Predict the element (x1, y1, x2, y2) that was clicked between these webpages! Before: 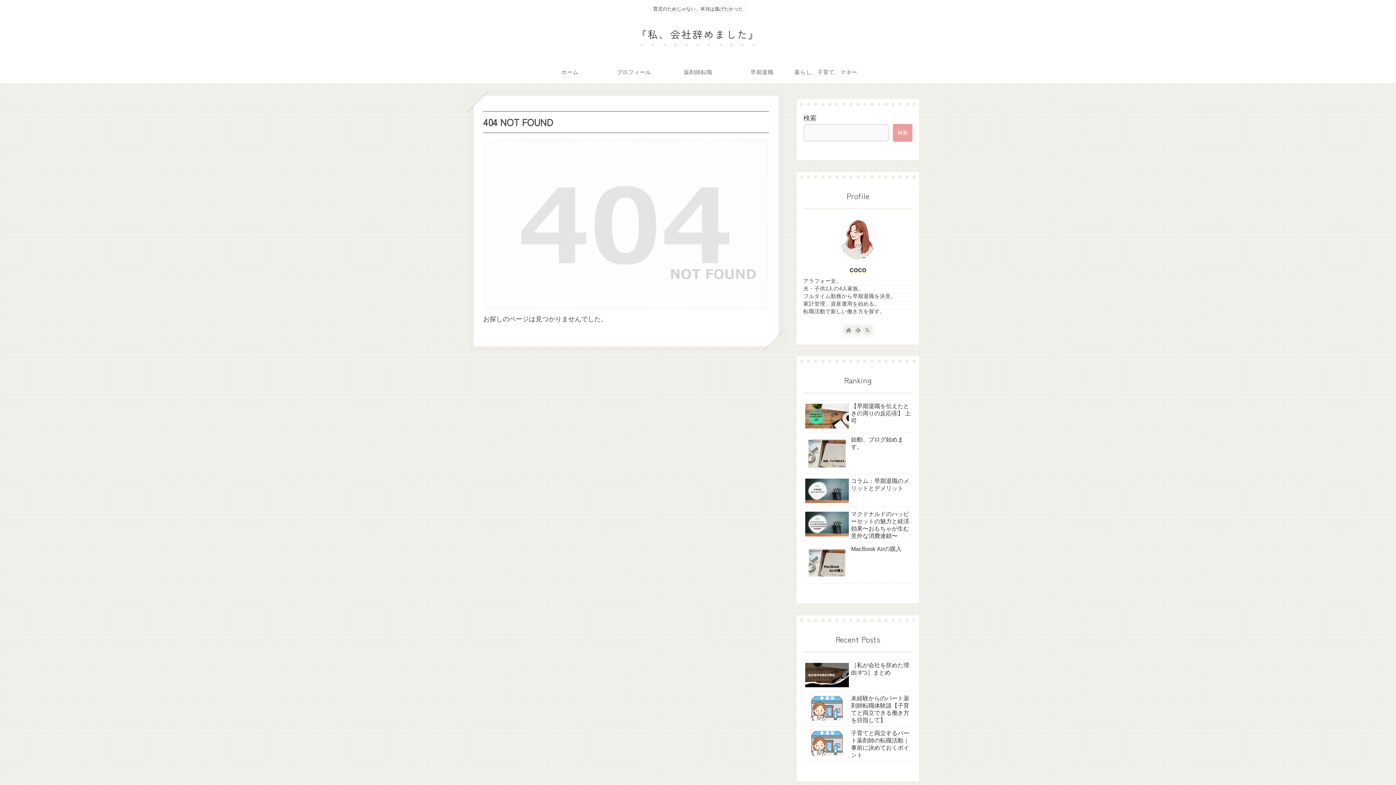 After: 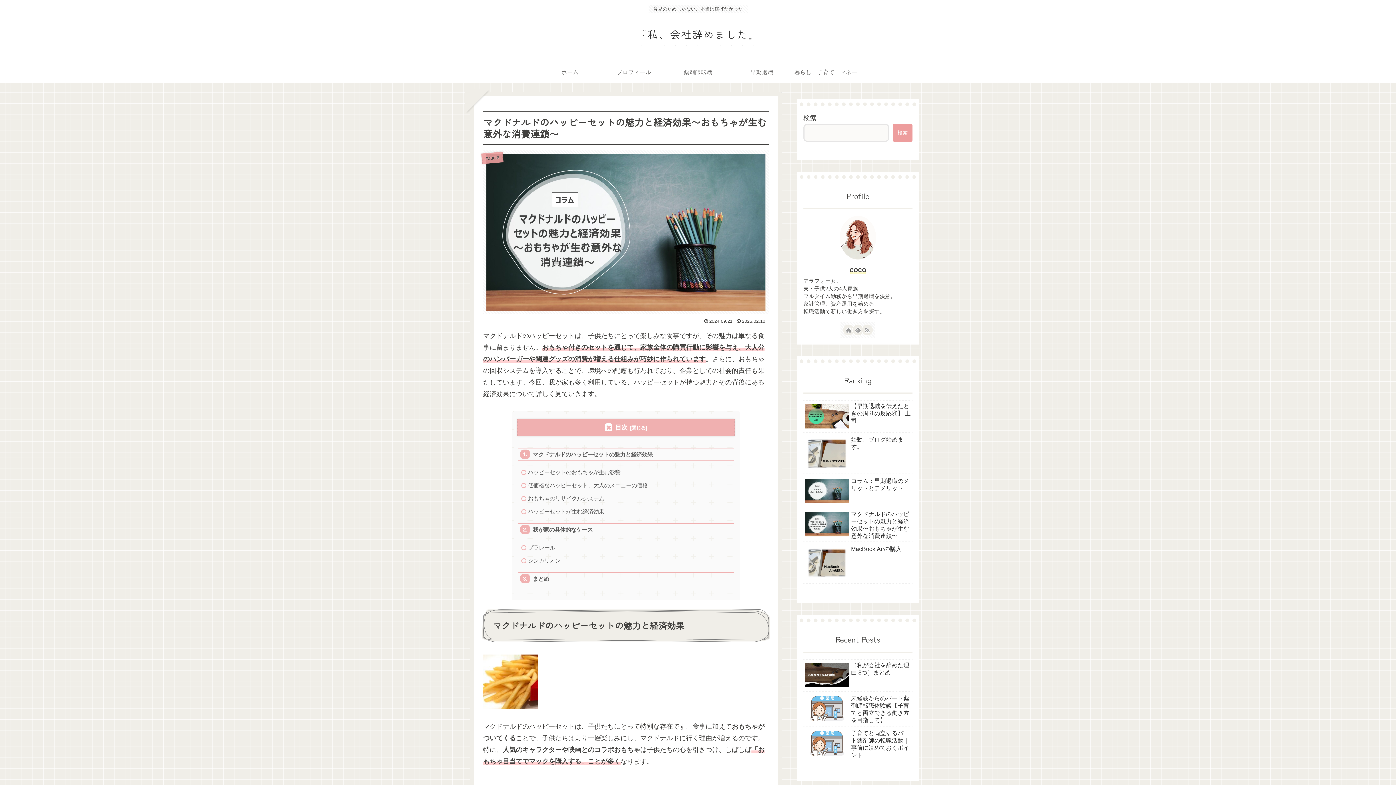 Action: bbox: (803, 509, 912, 542) label: マクドナルドのハッピーセットの魅力と経済効果〜おもちゃが生む意外な消費連鎖〜